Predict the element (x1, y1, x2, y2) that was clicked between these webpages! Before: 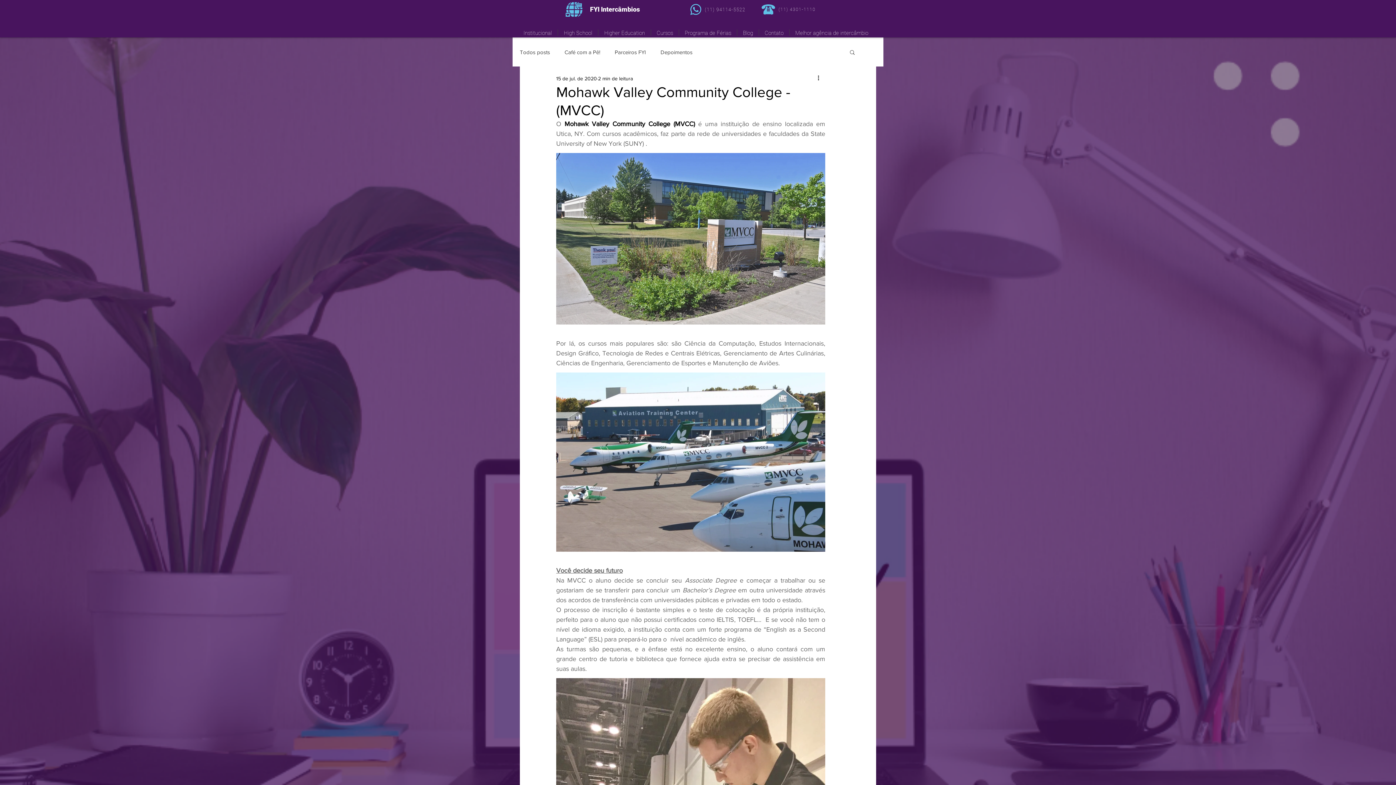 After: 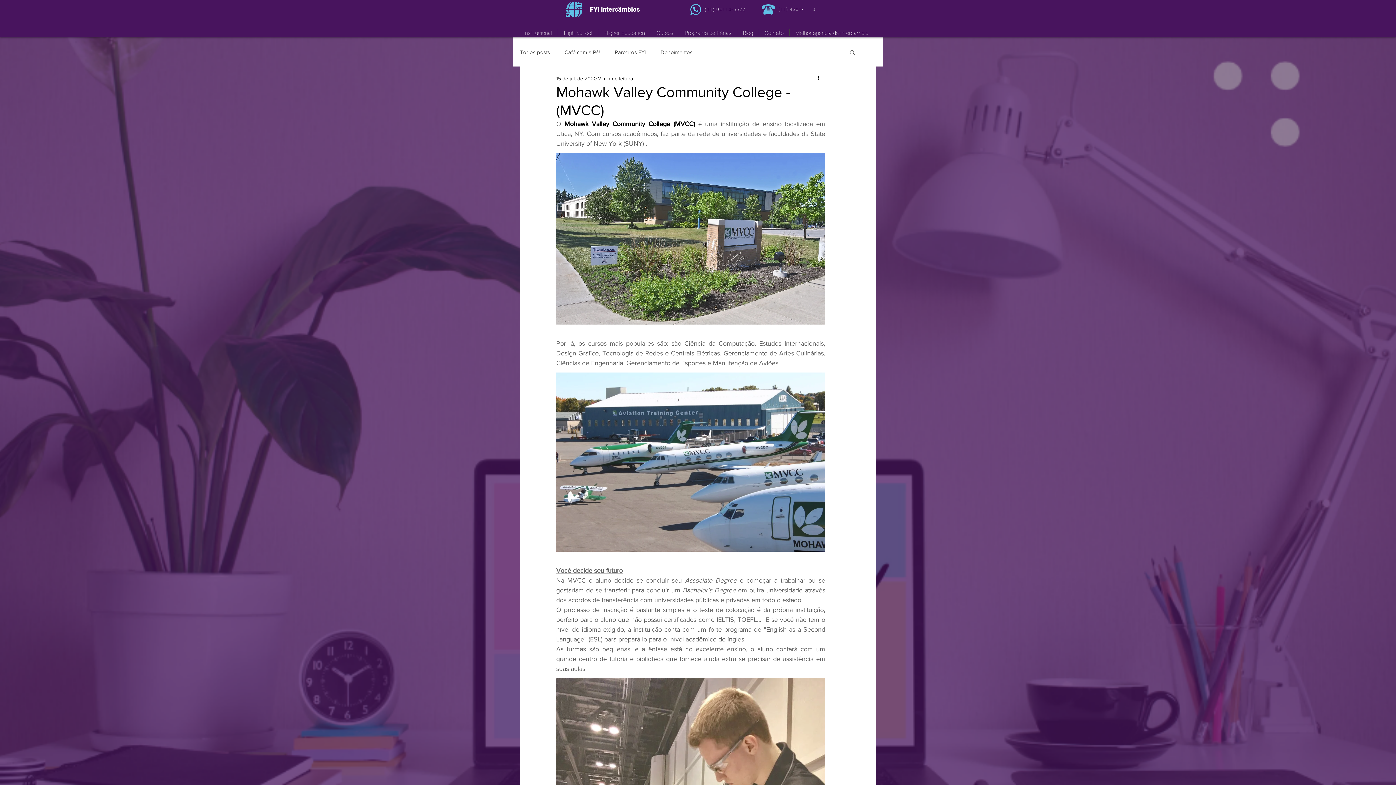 Action: bbox: (849, 49, 856, 54) label: Buscar